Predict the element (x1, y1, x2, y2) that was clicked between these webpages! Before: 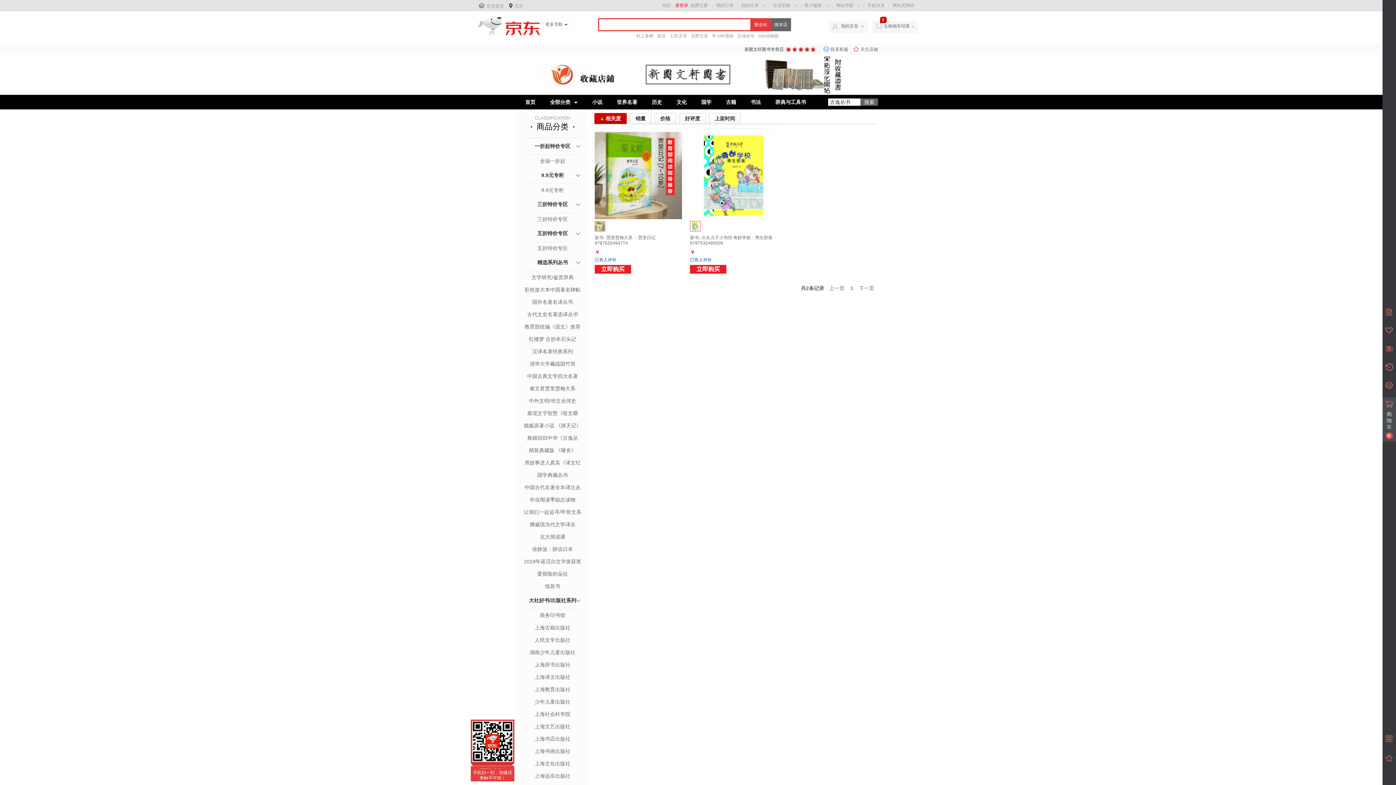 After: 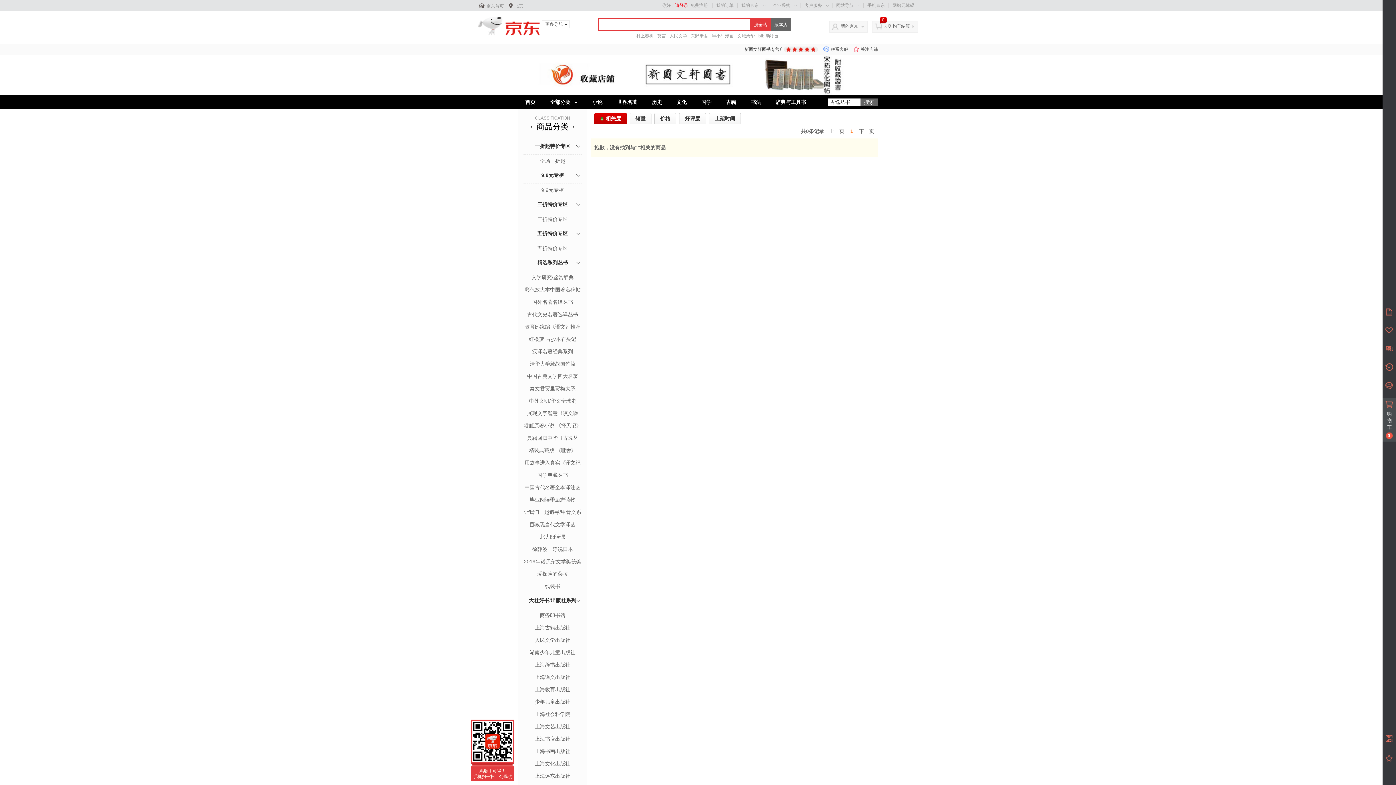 Action: label: 红楼梦 古抄本石头记 bbox: (523, 334, 581, 343)